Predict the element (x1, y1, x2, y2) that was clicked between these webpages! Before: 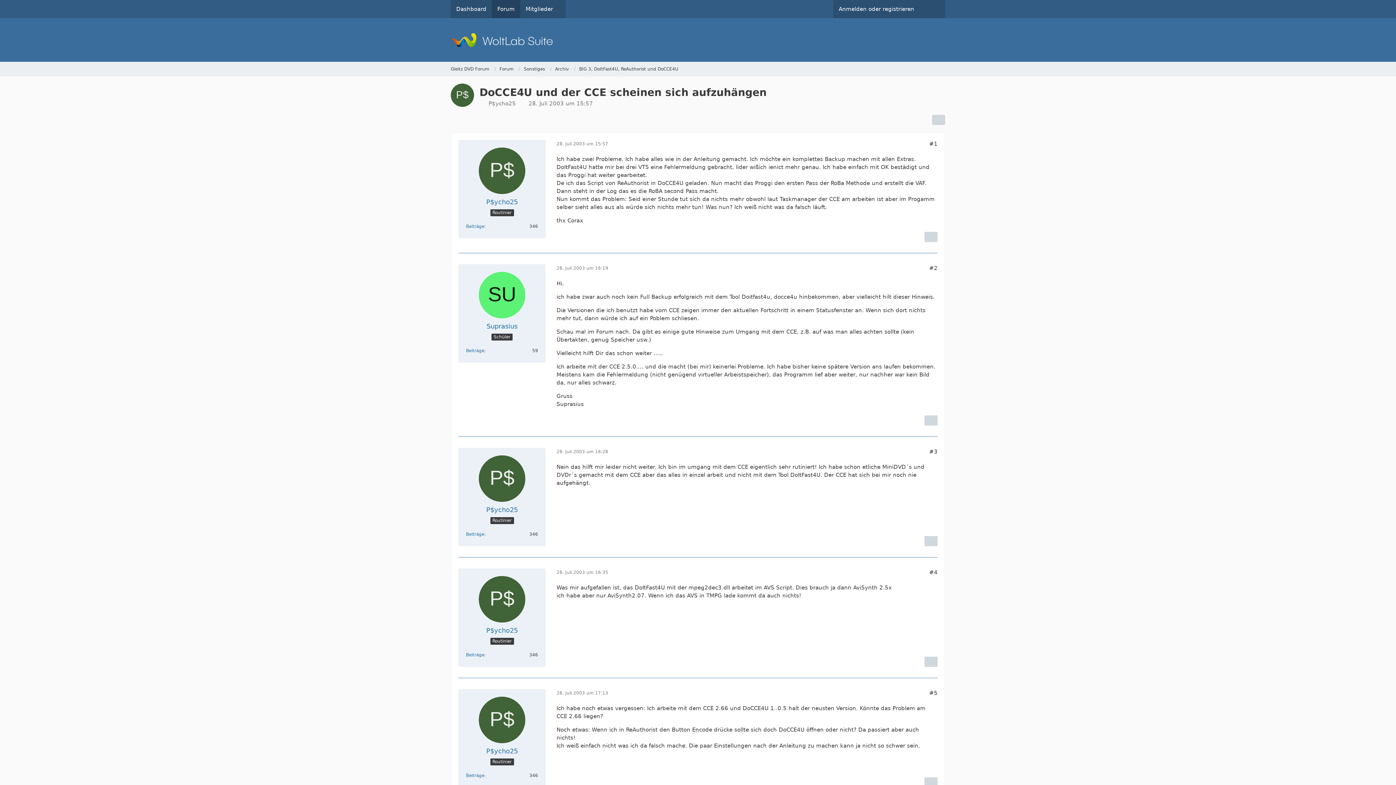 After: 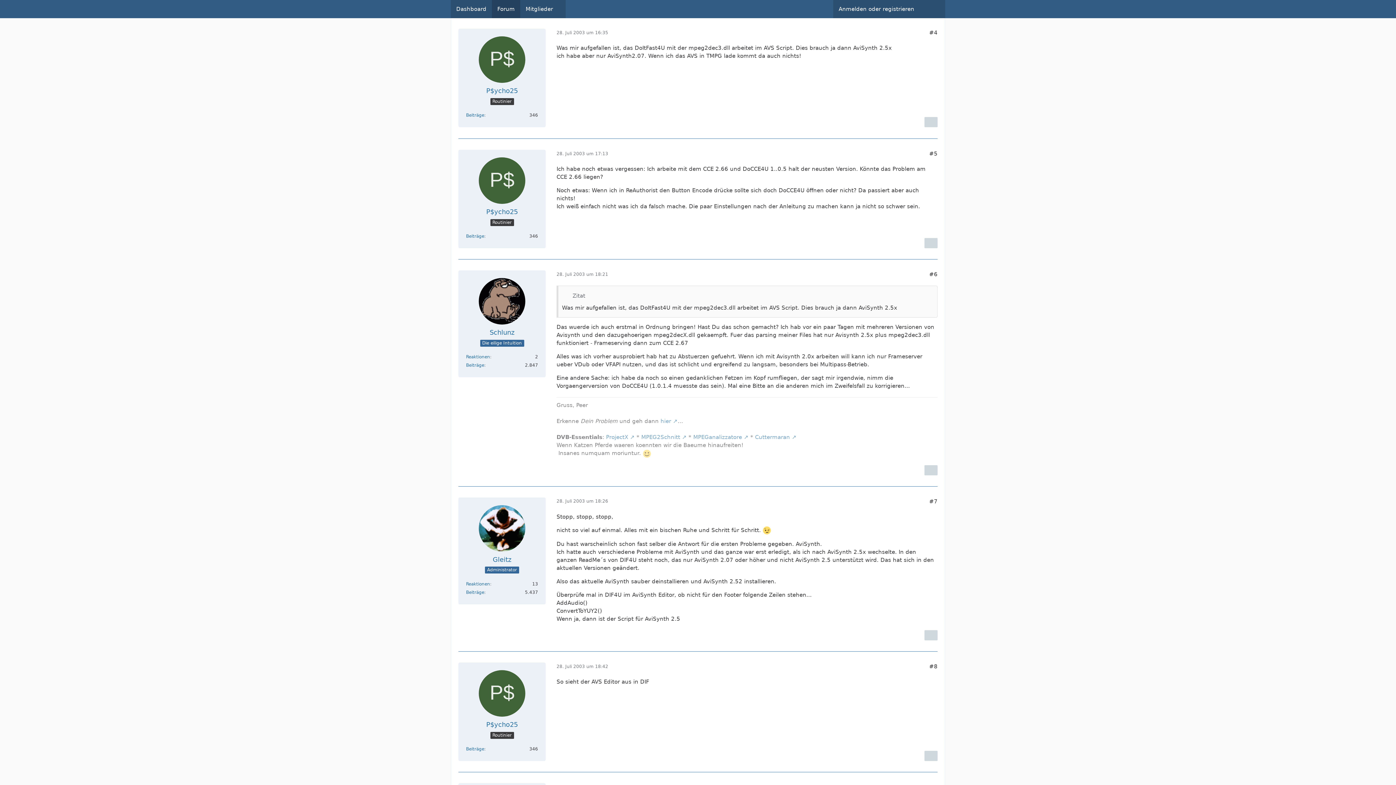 Action: label: #4 bbox: (929, 569, 937, 576)